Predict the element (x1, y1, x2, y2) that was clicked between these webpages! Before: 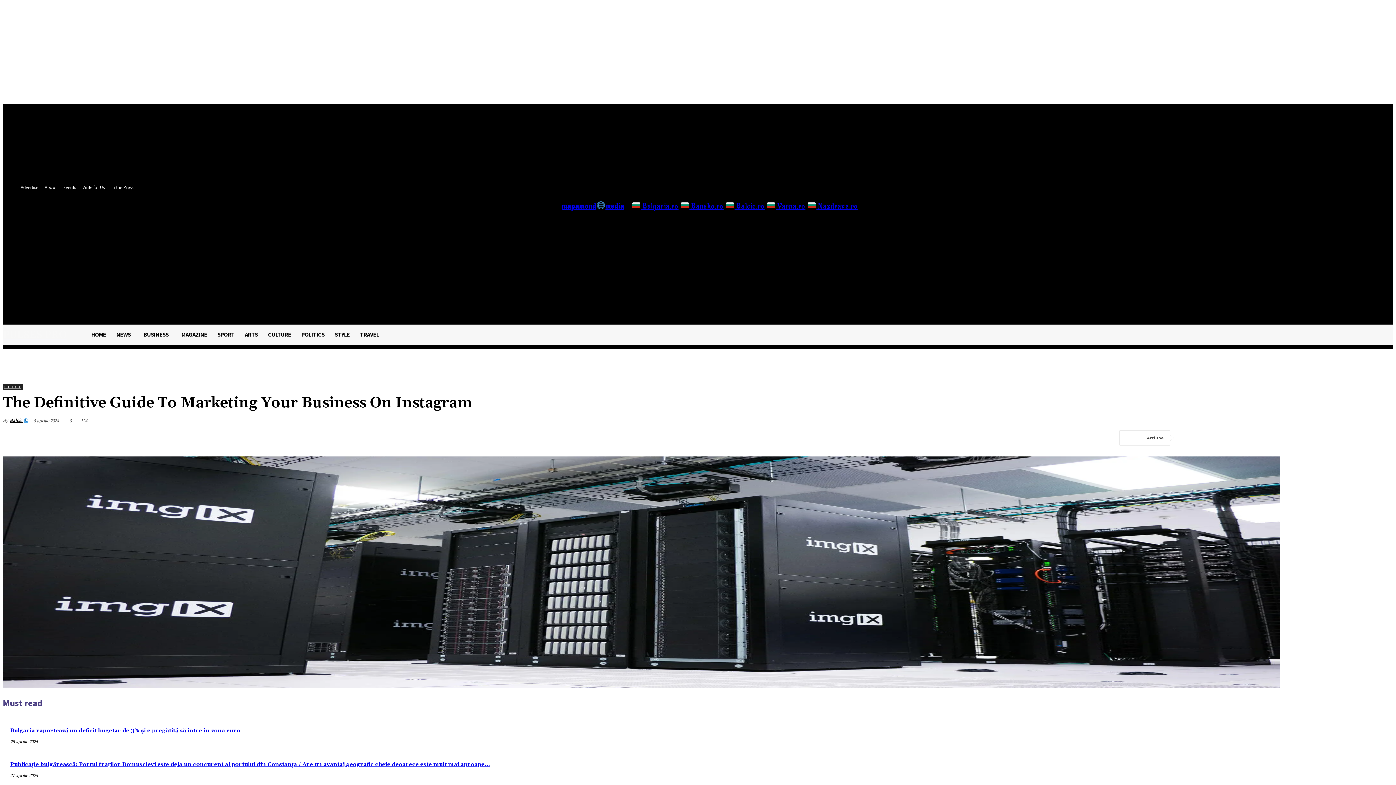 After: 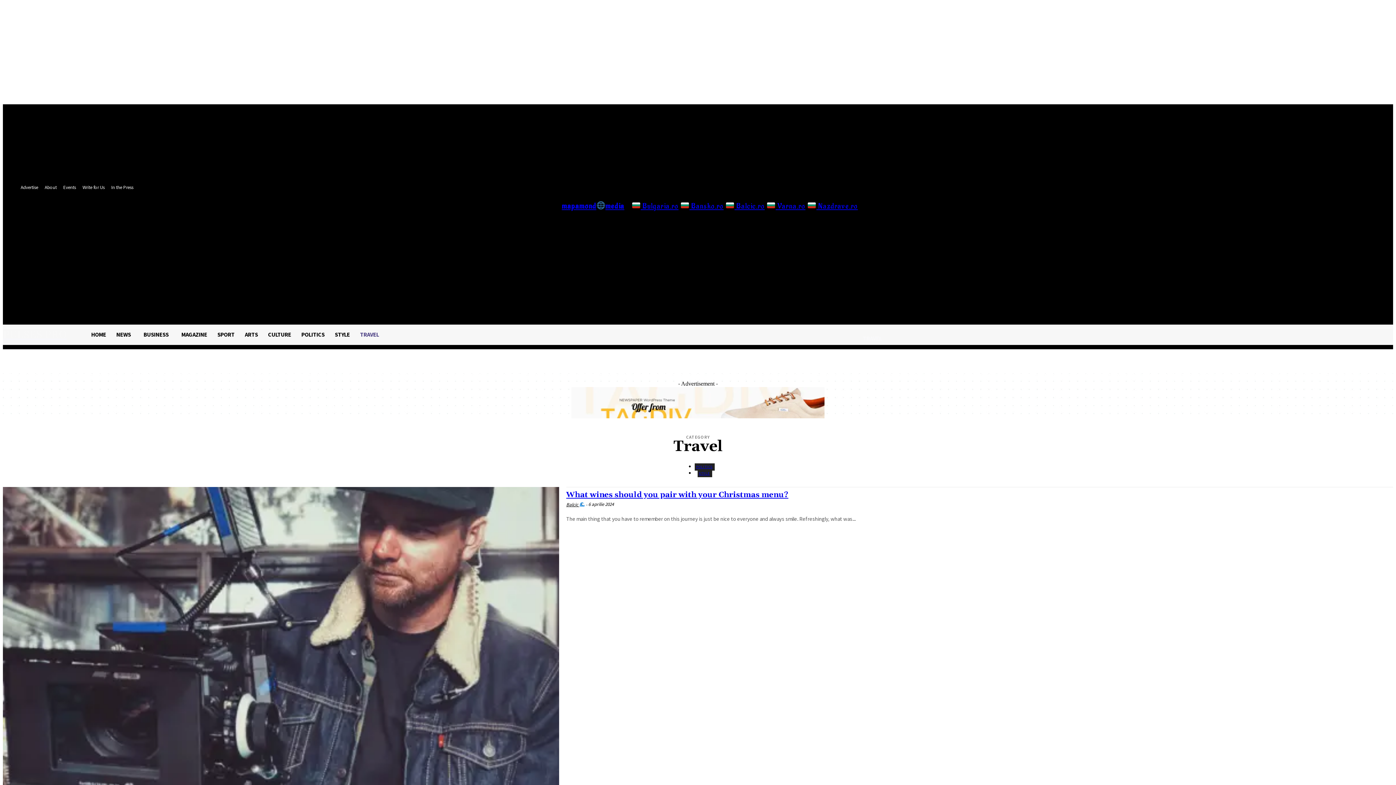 Action: label: TRAVEL bbox: (355, 324, 384, 344)